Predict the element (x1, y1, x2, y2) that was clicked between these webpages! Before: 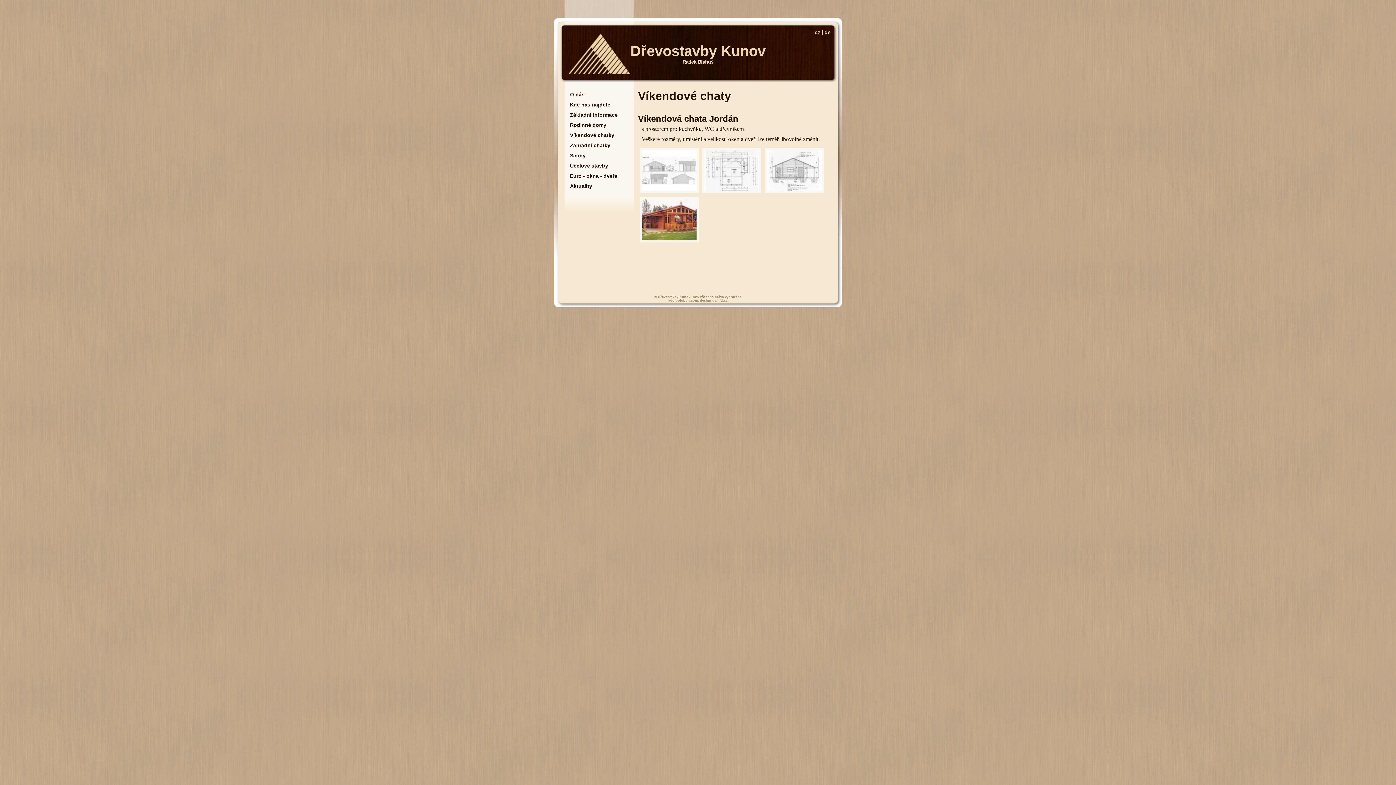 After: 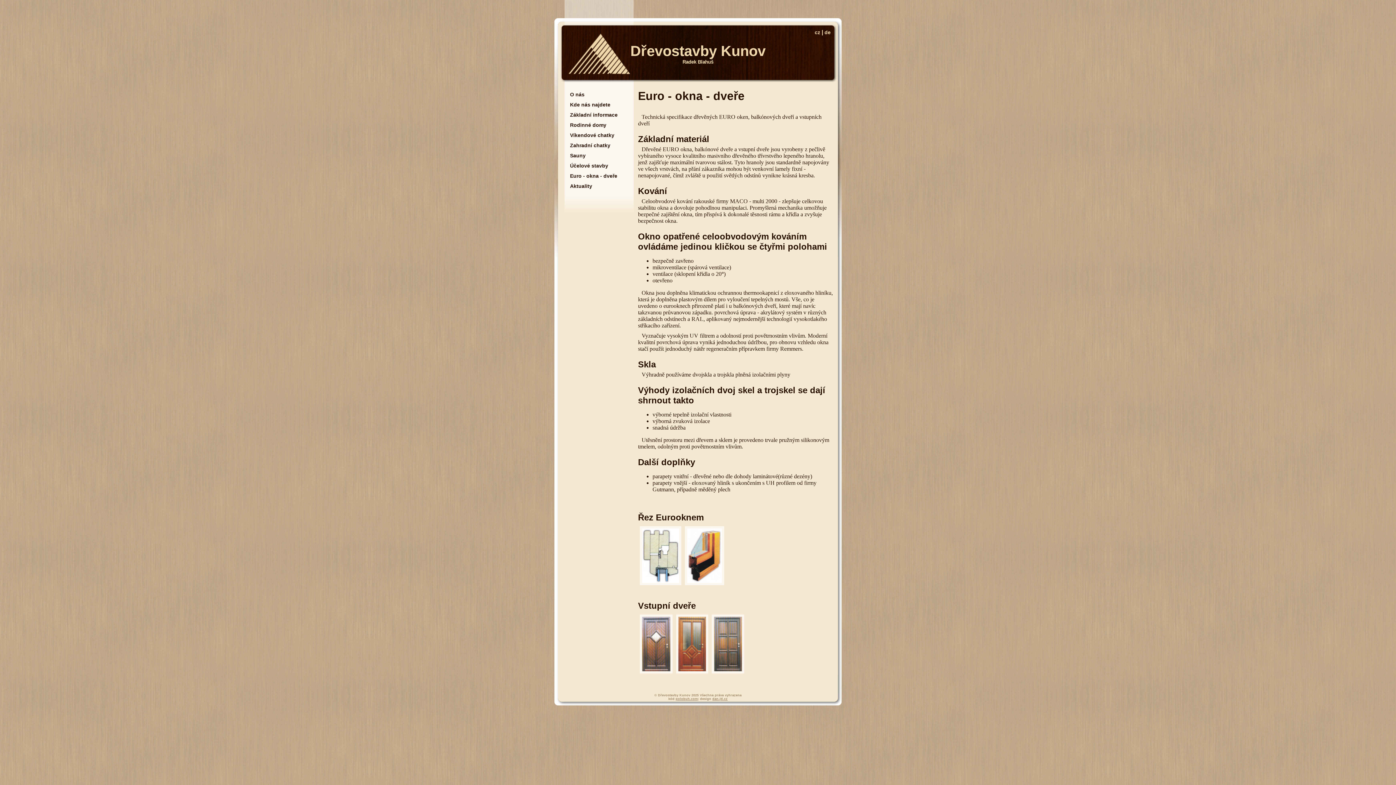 Action: label: Euro - okna - dveře bbox: (570, 173, 617, 178)